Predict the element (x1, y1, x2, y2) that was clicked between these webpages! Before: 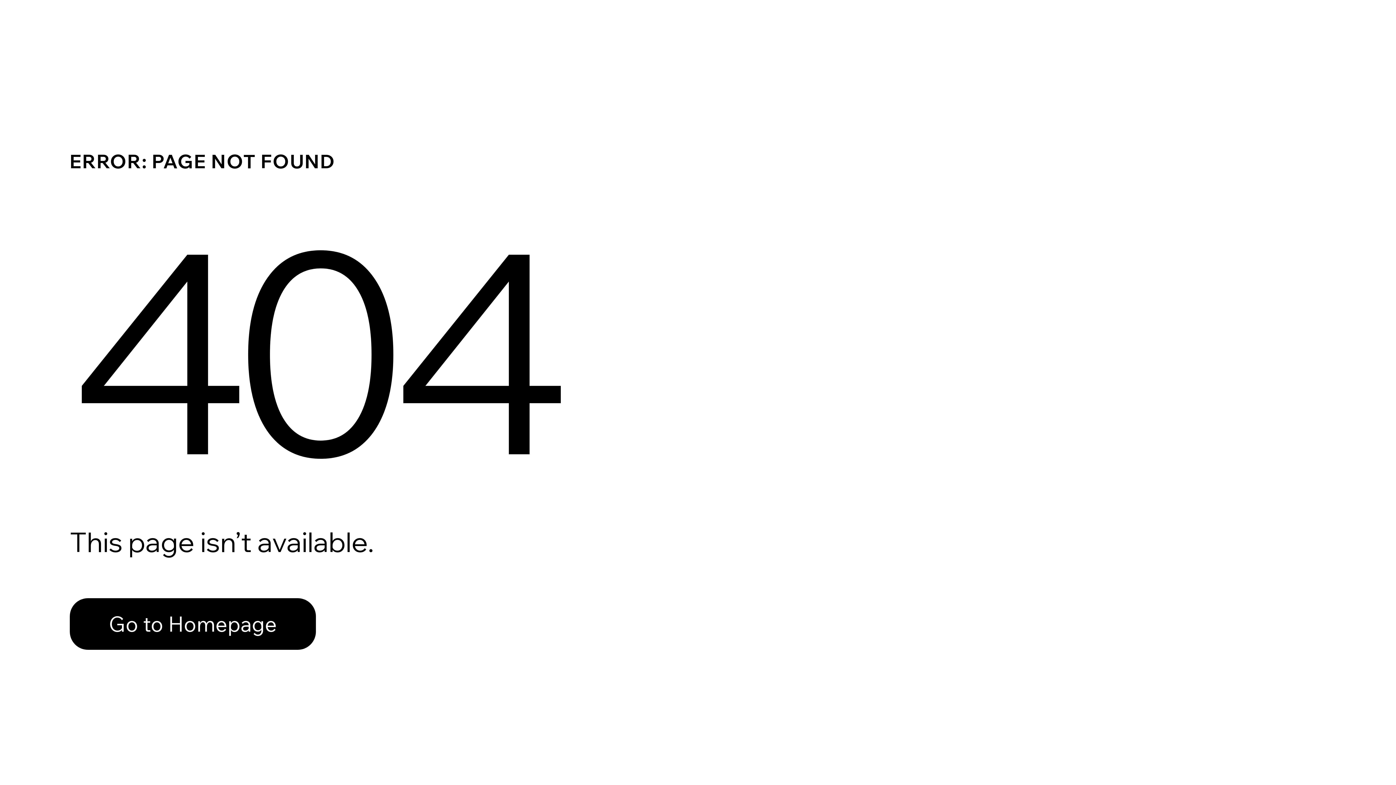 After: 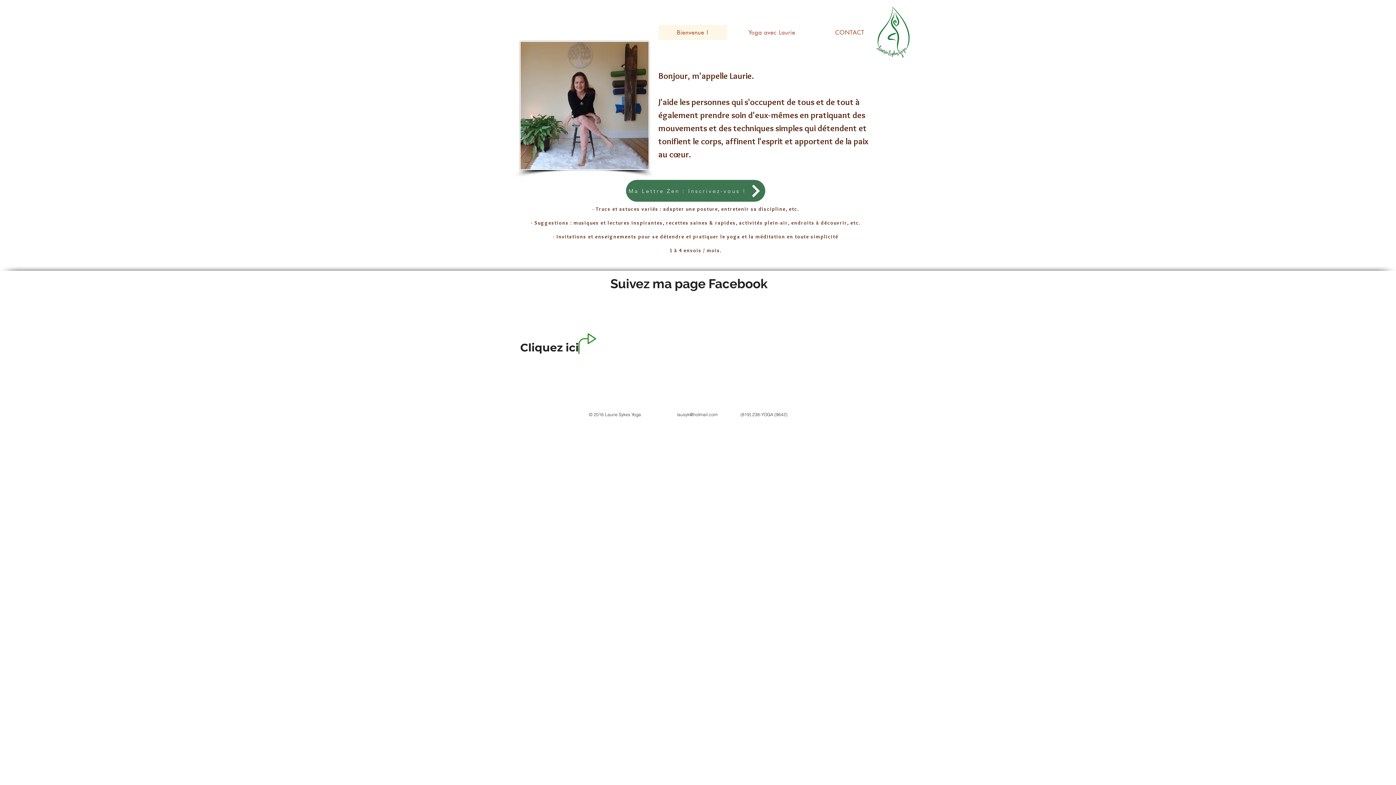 Action: bbox: (69, 598, 316, 650) label: Go to Homepage